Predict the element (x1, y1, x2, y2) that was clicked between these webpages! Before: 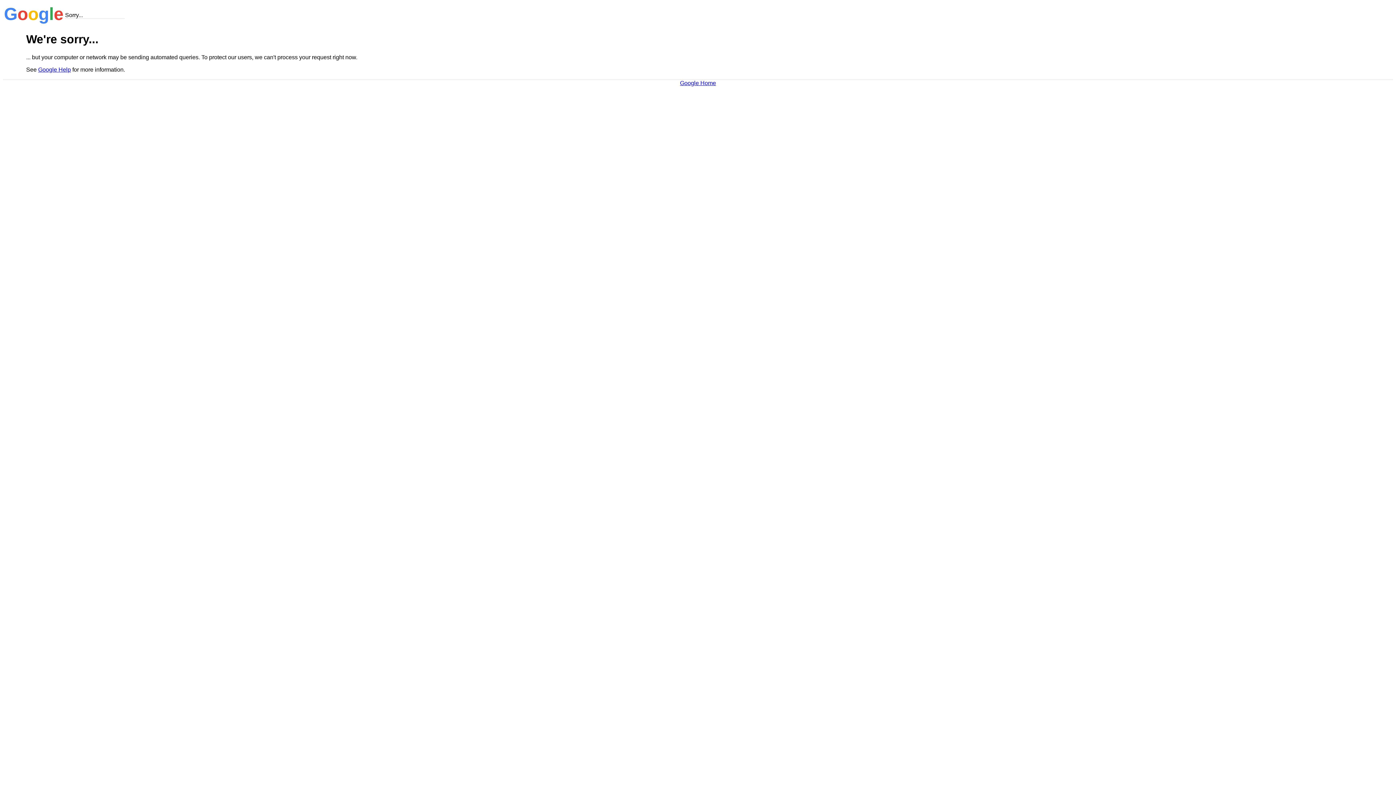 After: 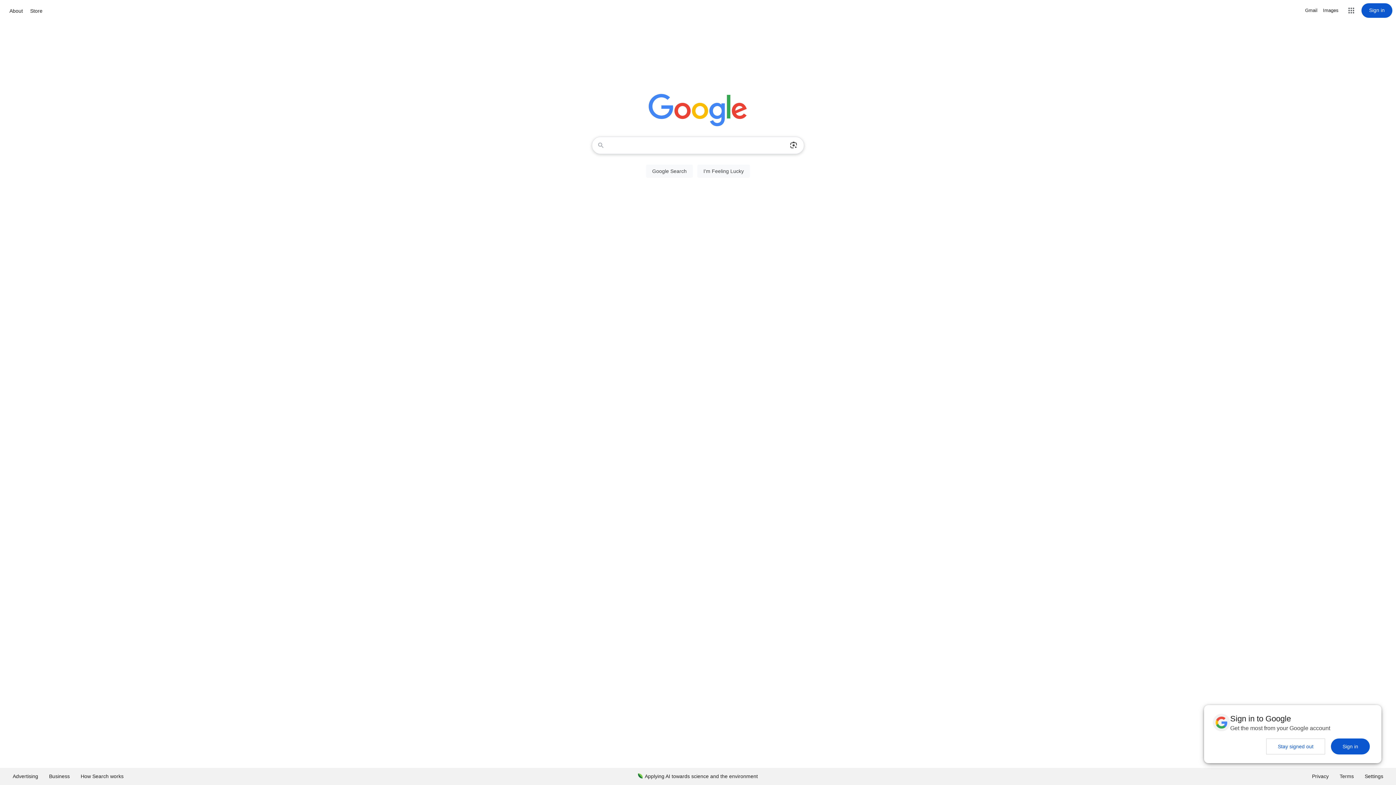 Action: label: Google Home bbox: (680, 79, 716, 86)